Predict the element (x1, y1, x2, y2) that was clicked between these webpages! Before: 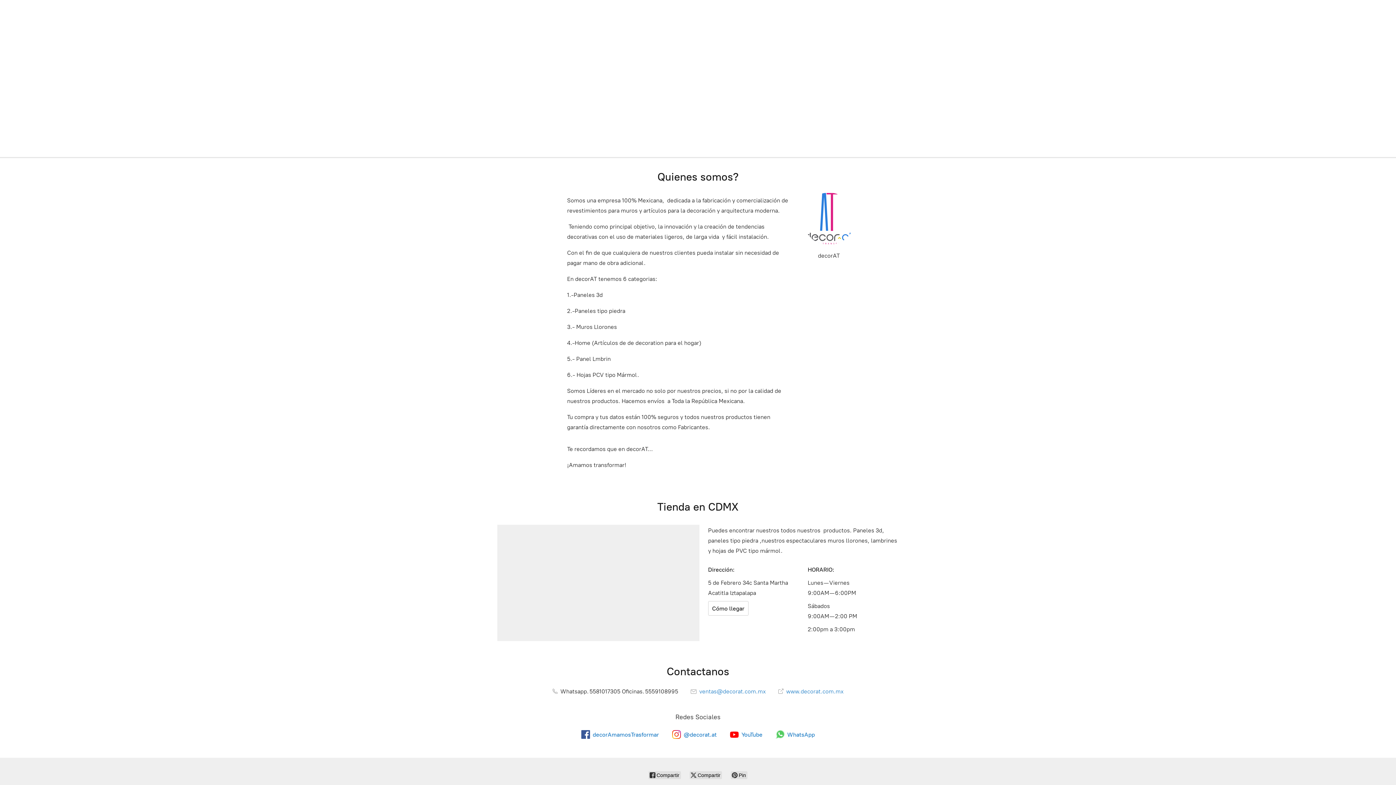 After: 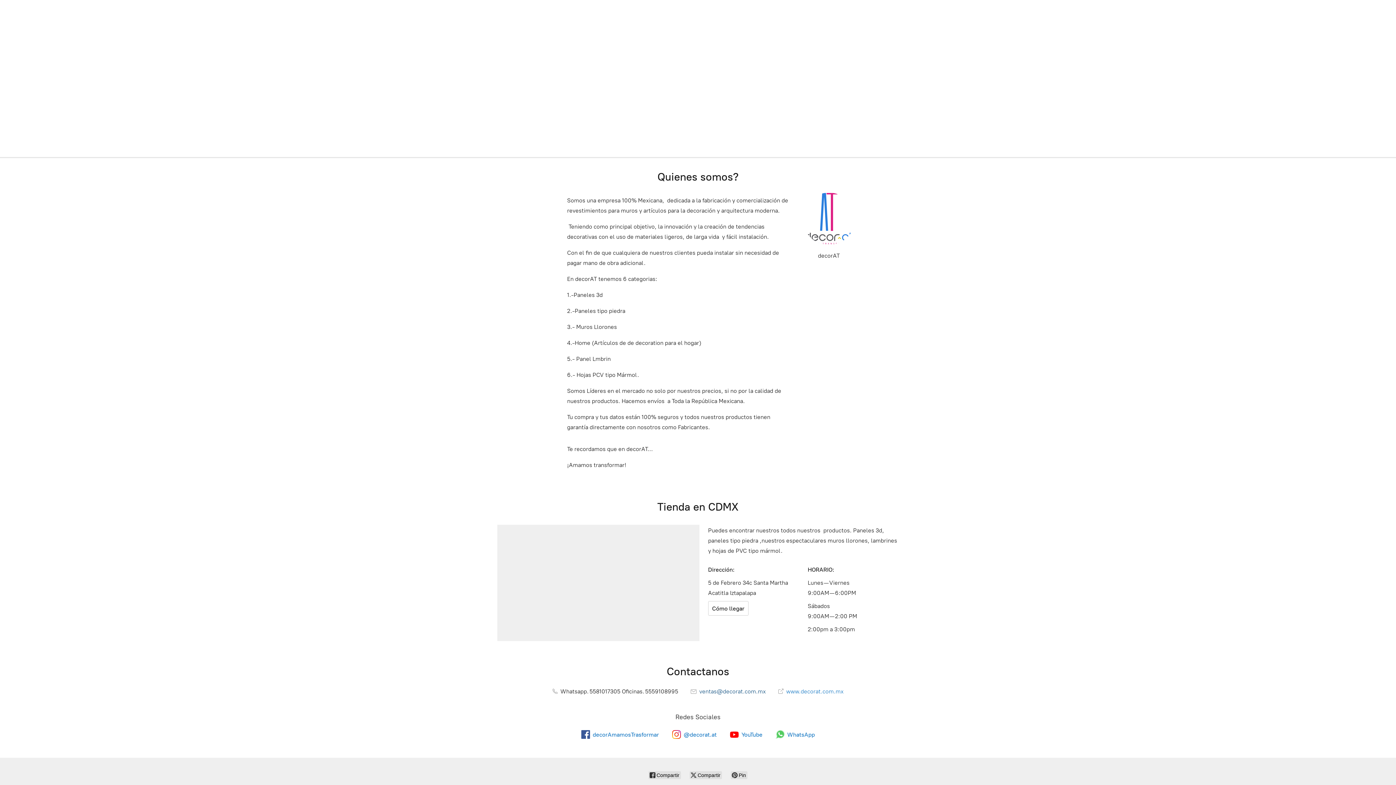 Action: label:  ventas@decorat.com.mx bbox: (690, 688, 766, 695)